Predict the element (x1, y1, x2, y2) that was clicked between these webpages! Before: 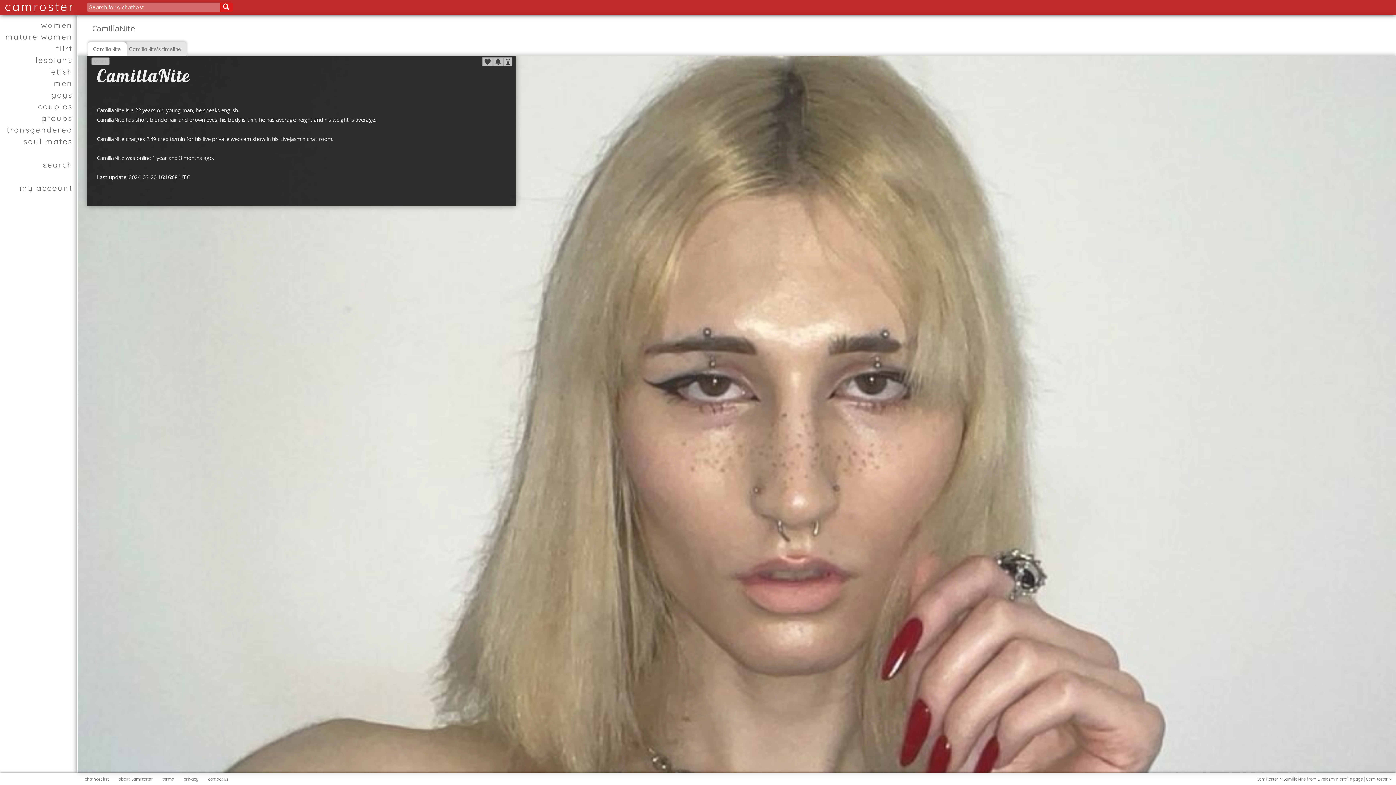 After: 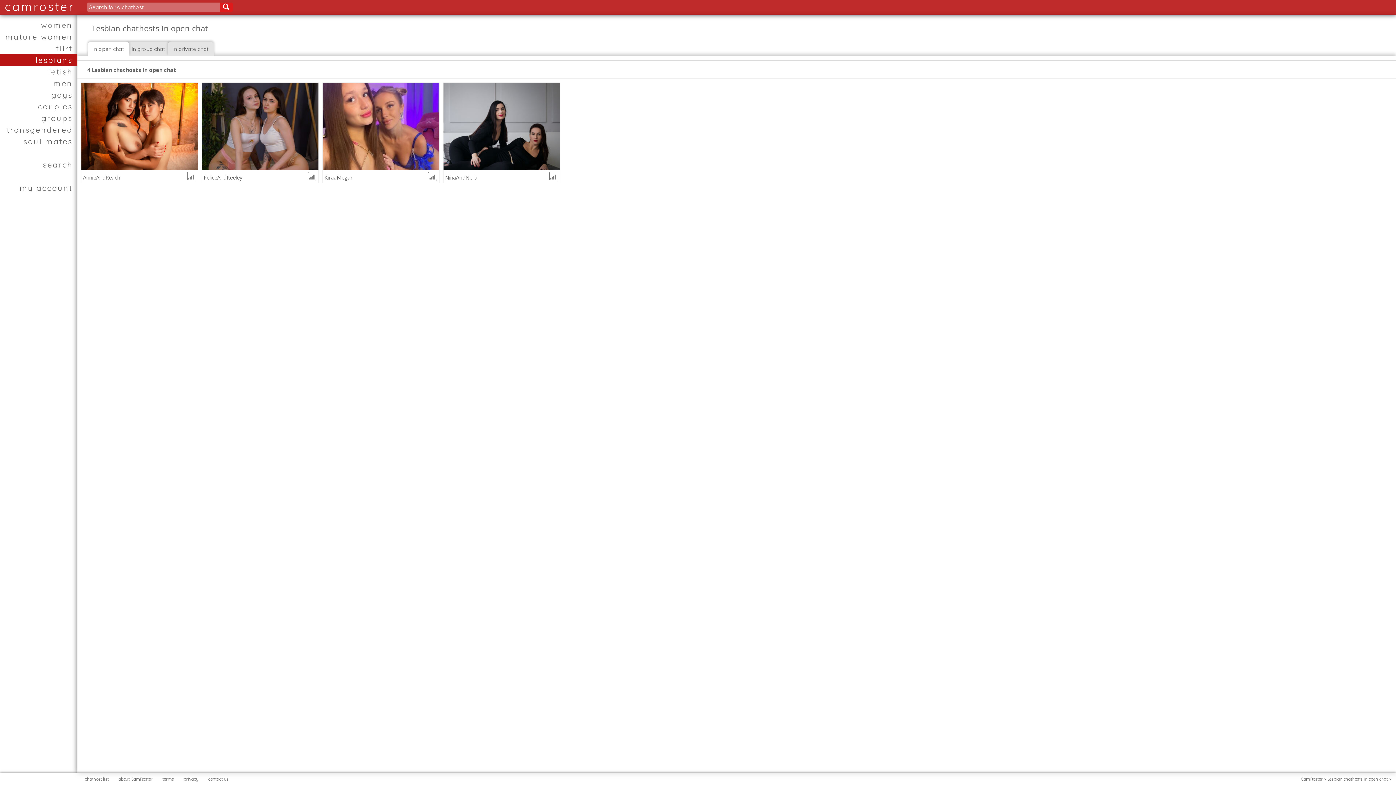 Action: bbox: (4, 54, 72, 65) label: lesbians